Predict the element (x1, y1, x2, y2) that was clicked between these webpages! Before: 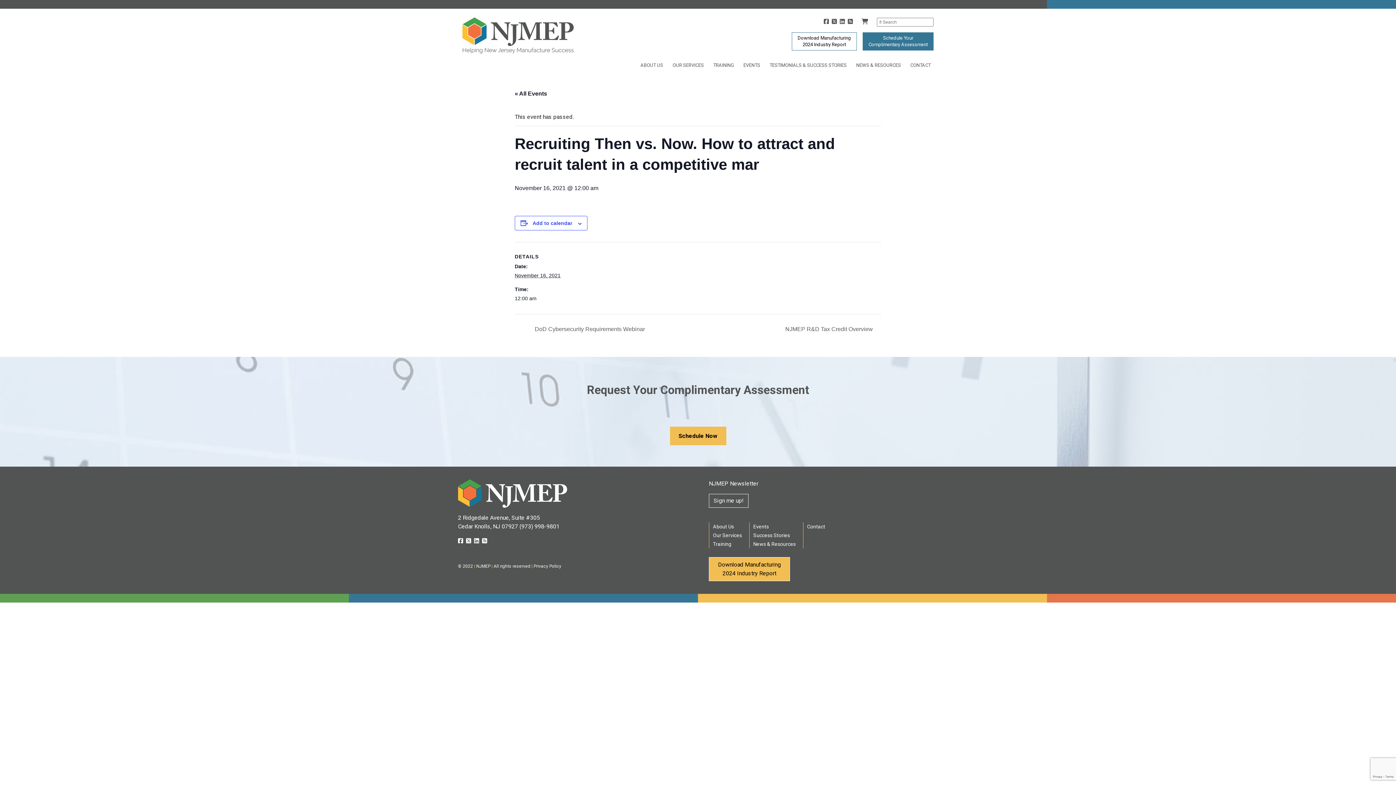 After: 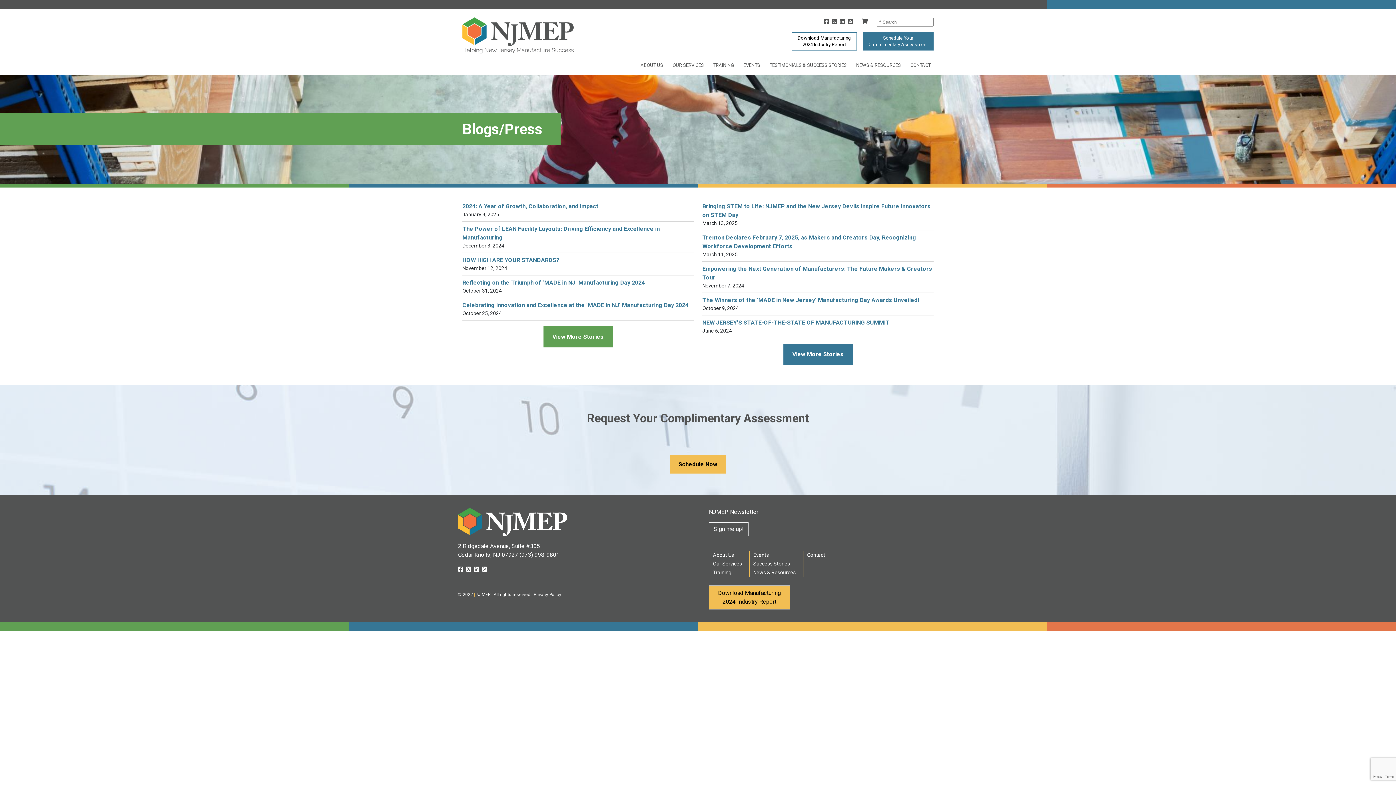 Action: bbox: (853, 62, 904, 71) label: NEWS & RESOURCES